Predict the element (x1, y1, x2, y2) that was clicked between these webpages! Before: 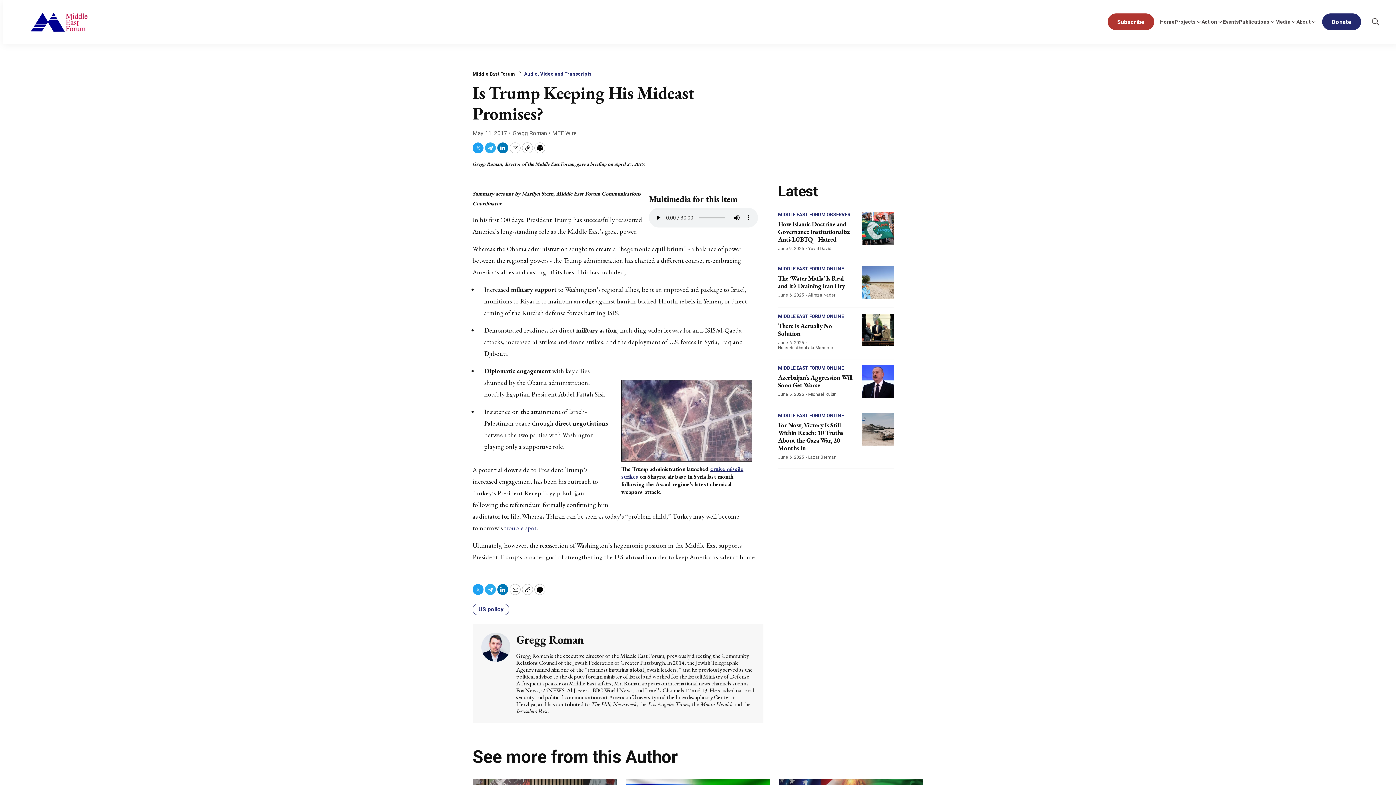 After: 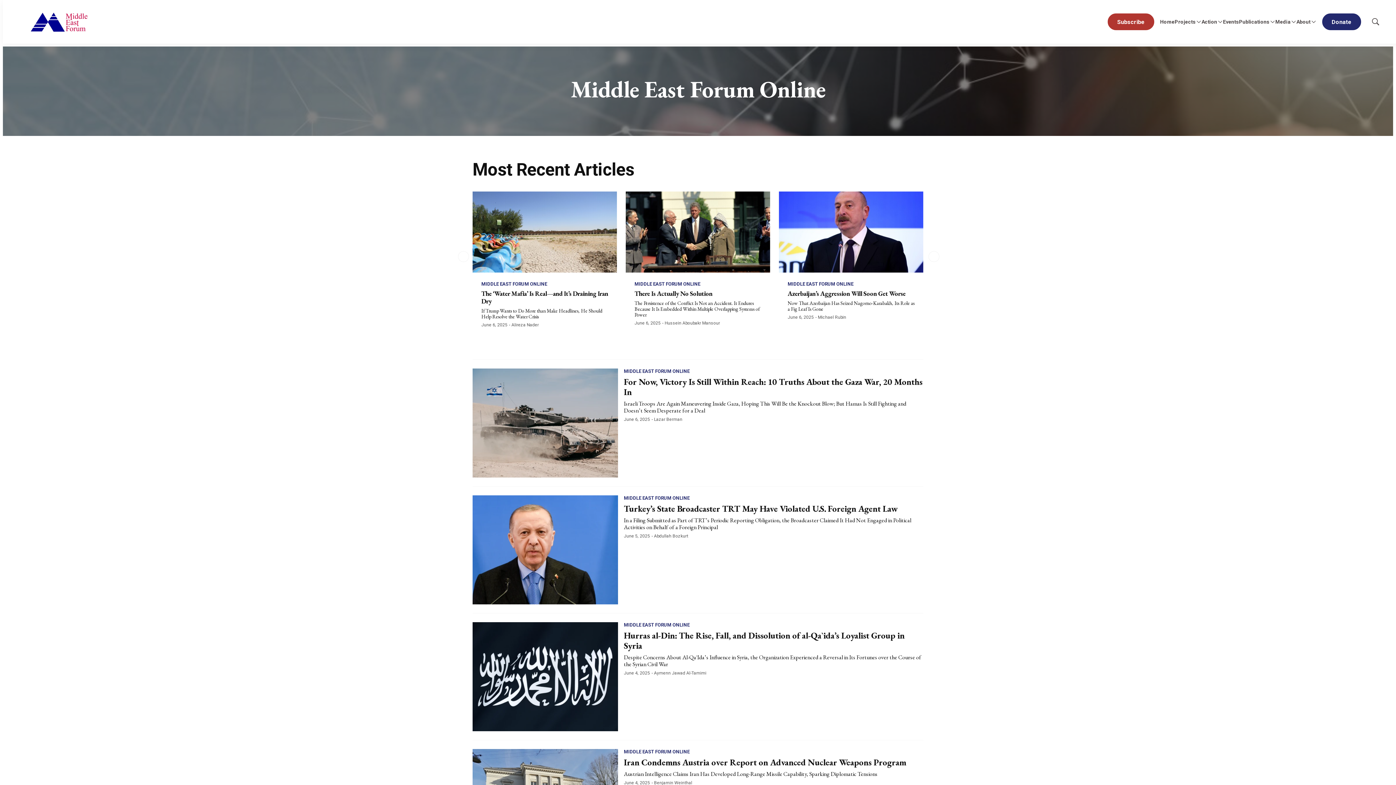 Action: bbox: (778, 365, 844, 370) label: MIDDLE EAST FORUM ONLINE